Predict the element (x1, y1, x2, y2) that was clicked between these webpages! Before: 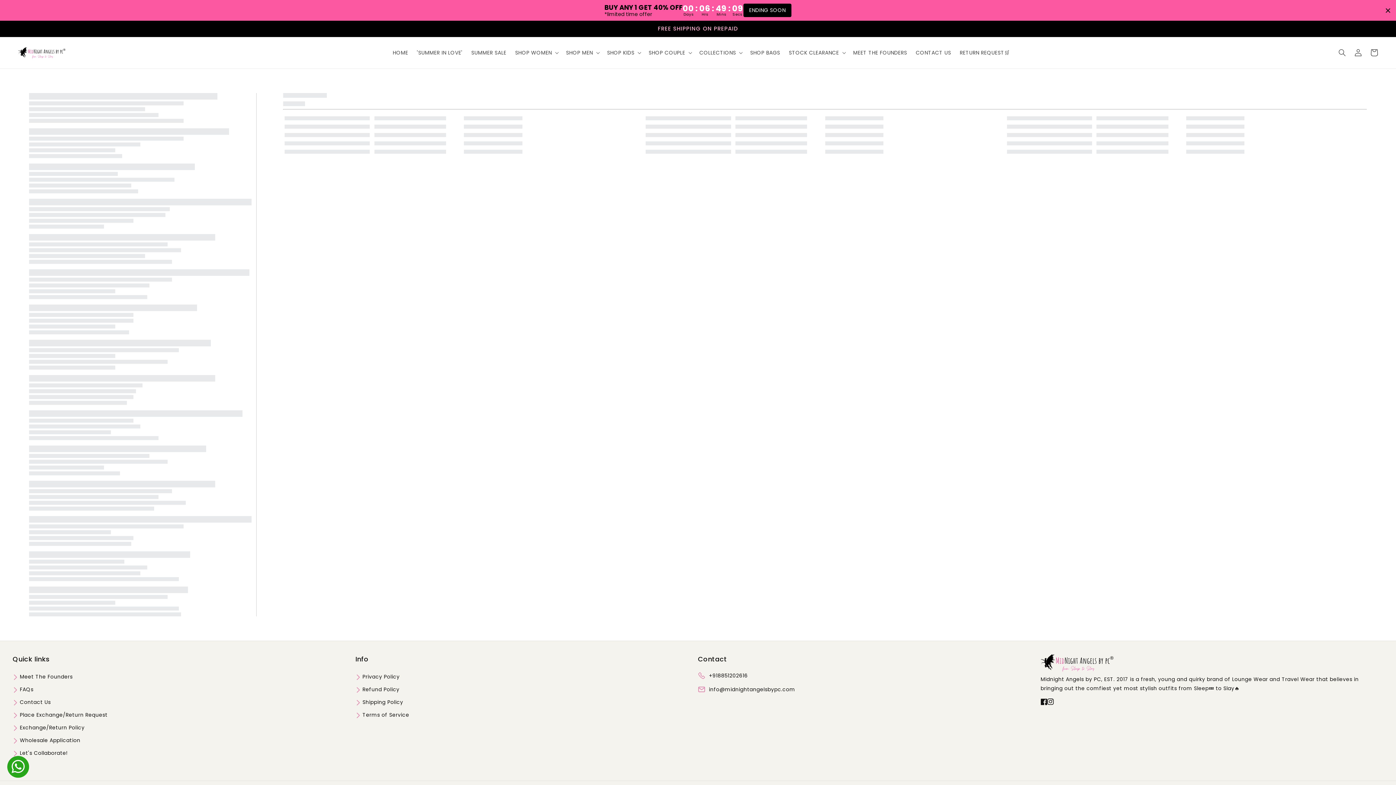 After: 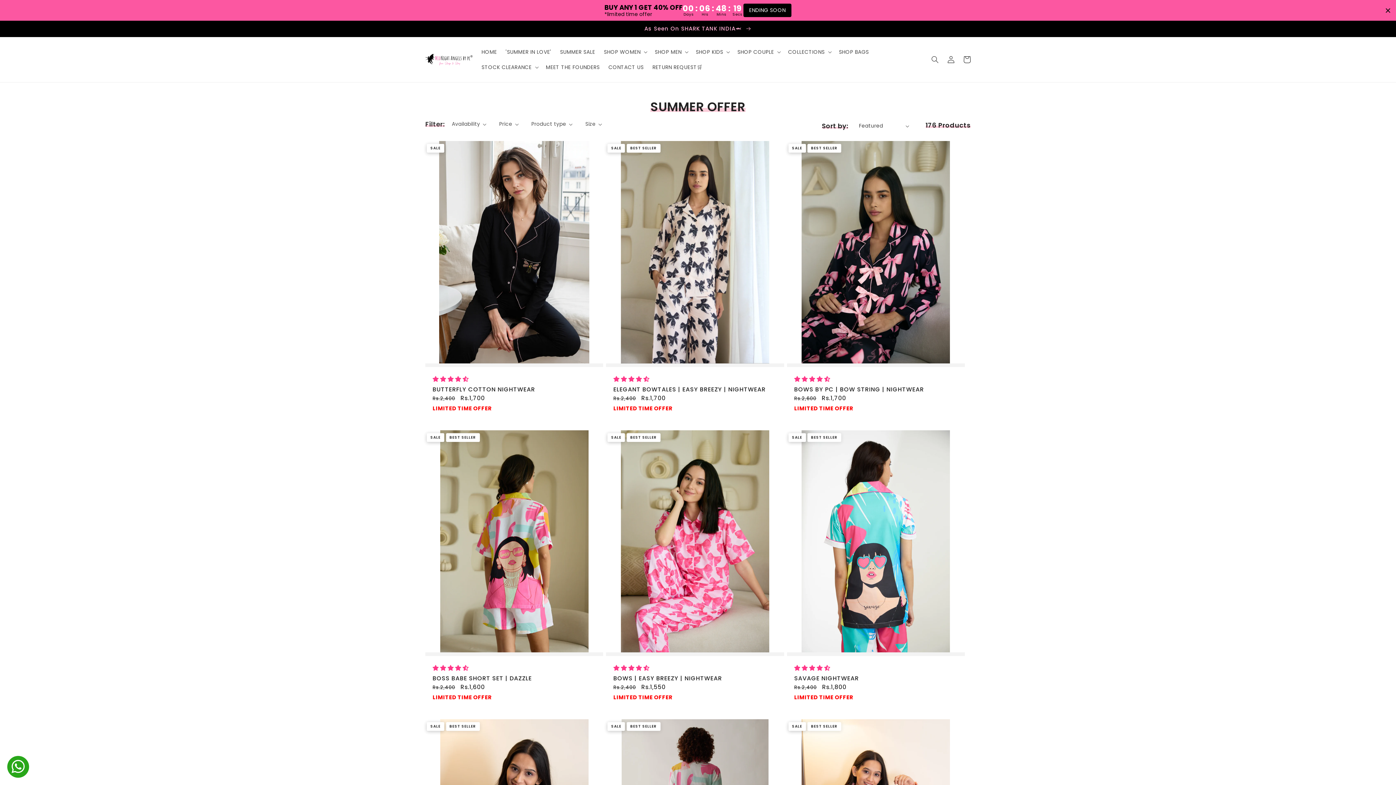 Action: label: BUY ANY 1 & GET 40% OFF  bbox: (0, 20, 1396, 36)